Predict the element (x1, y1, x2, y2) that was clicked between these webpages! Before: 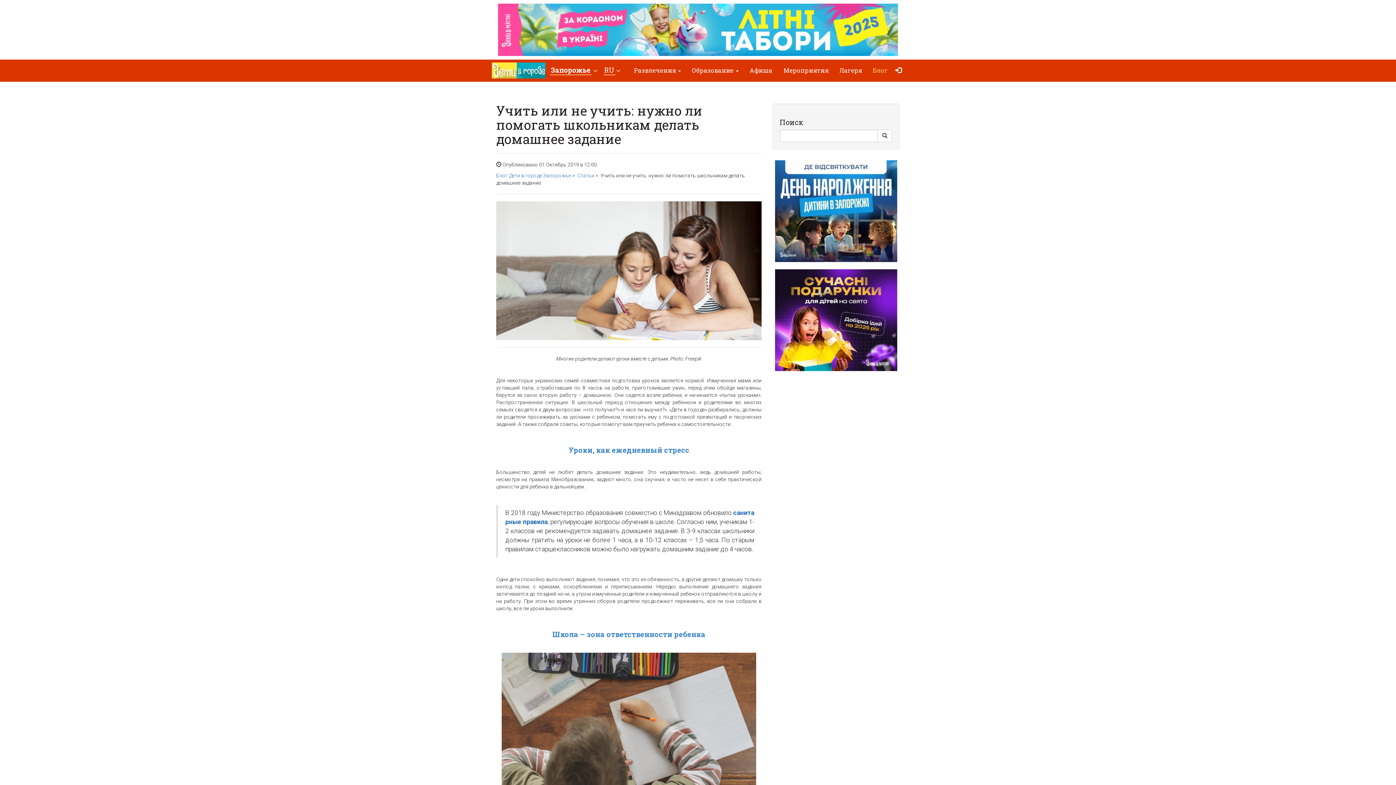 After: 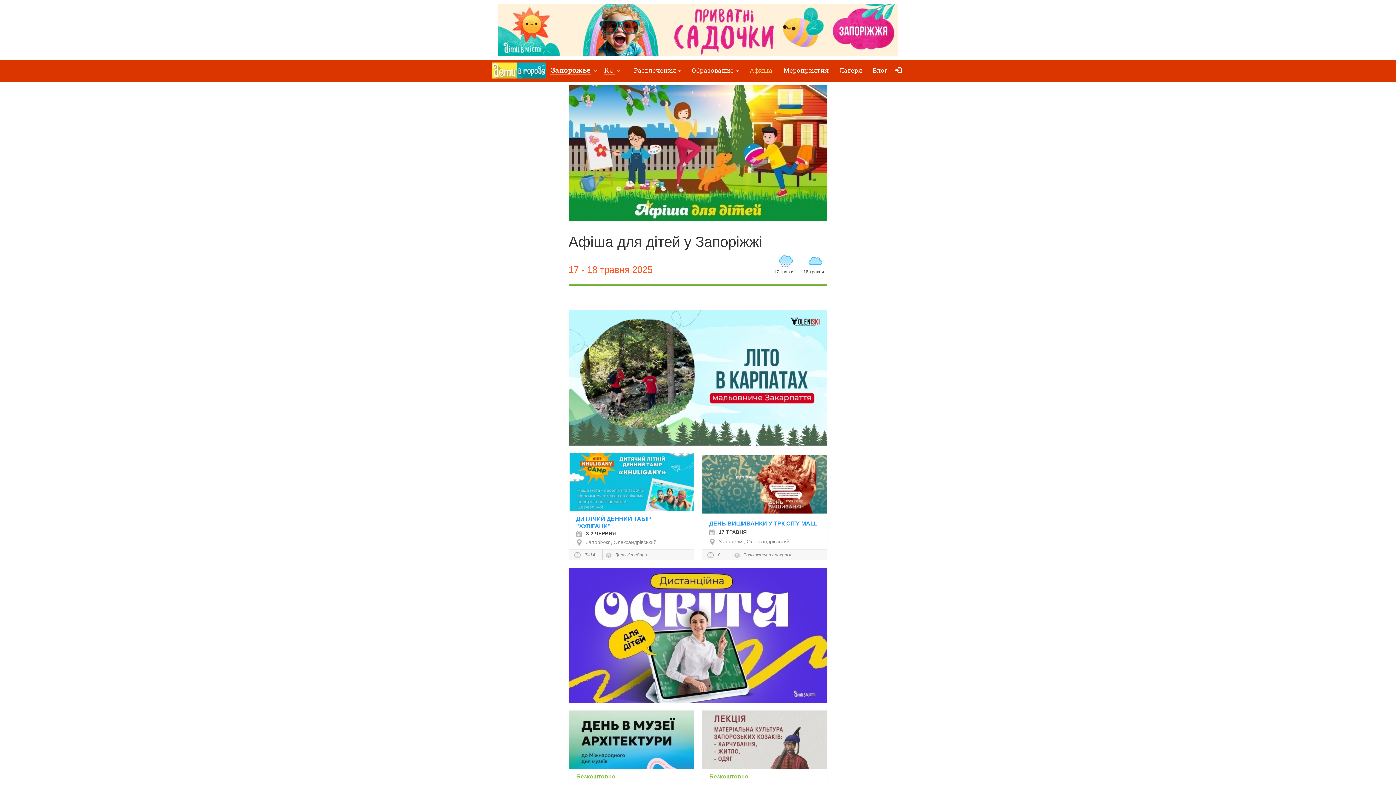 Action: bbox: (744, 61, 778, 79) label: Афиша